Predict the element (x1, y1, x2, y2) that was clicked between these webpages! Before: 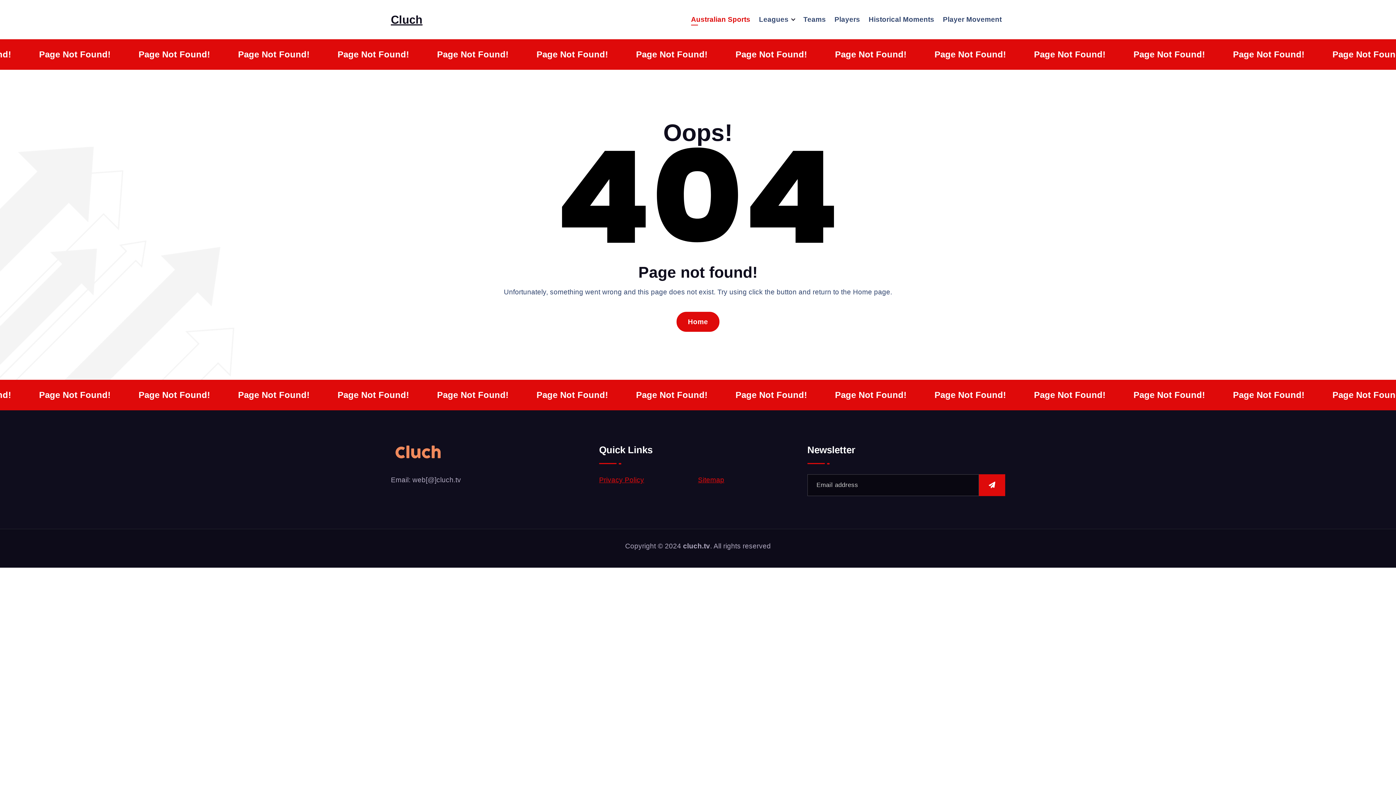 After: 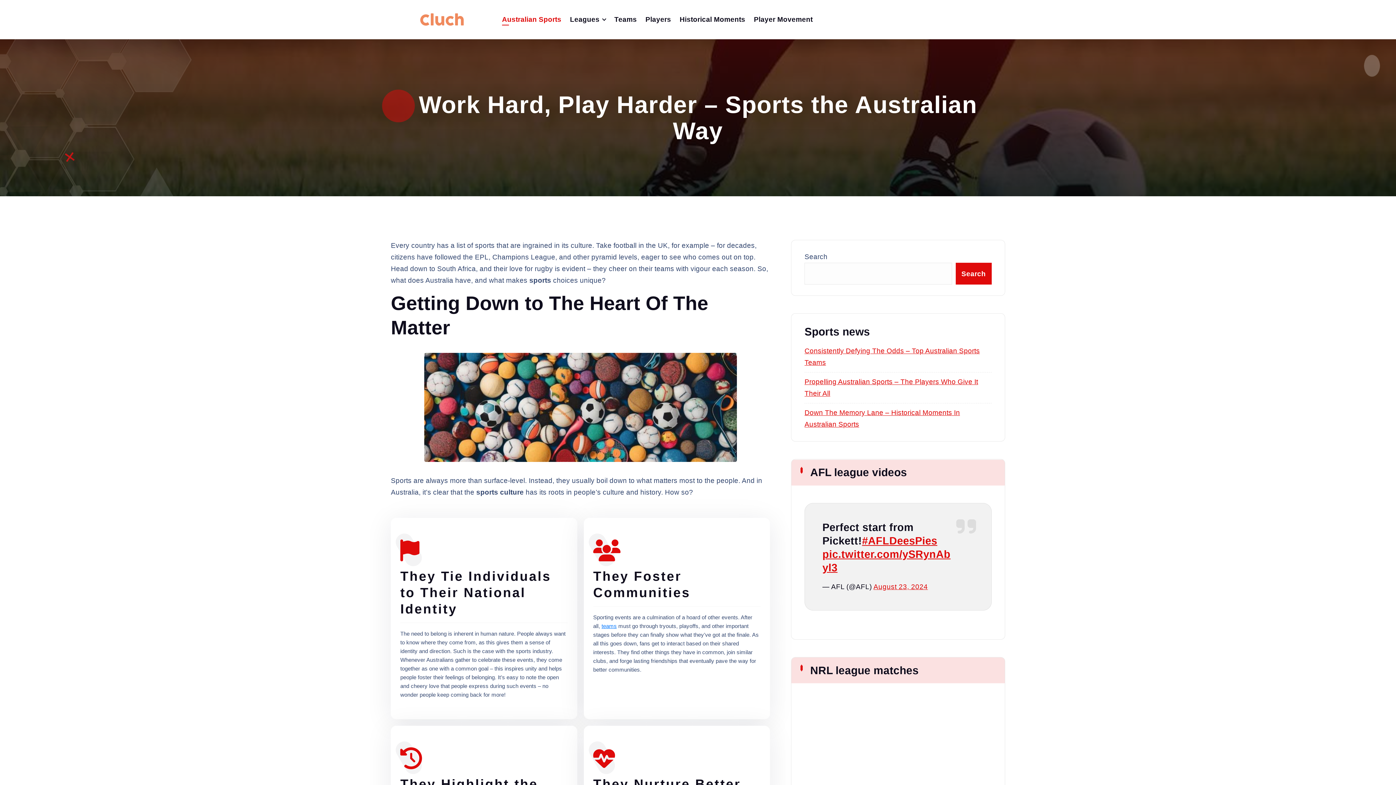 Action: bbox: (390, 12, 422, 26) label: Cluch